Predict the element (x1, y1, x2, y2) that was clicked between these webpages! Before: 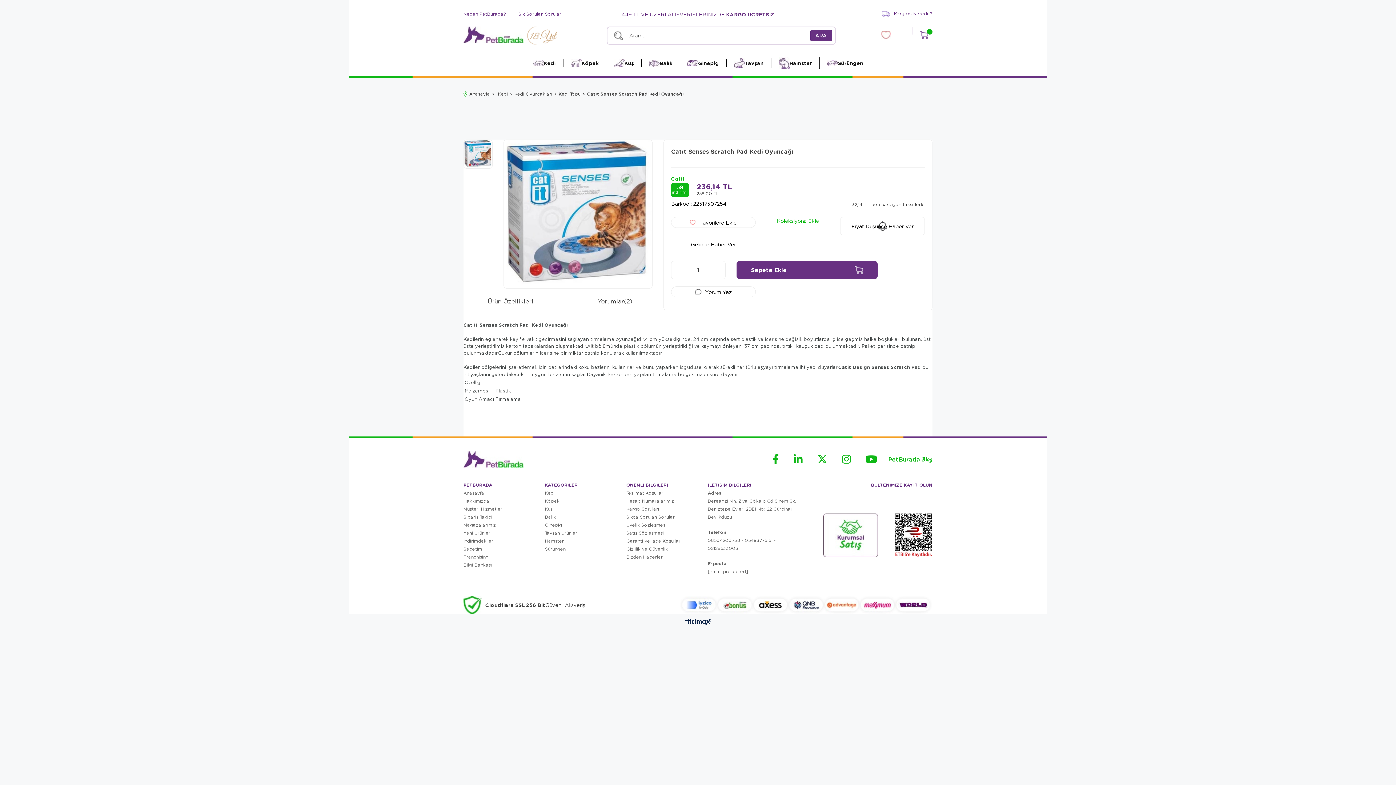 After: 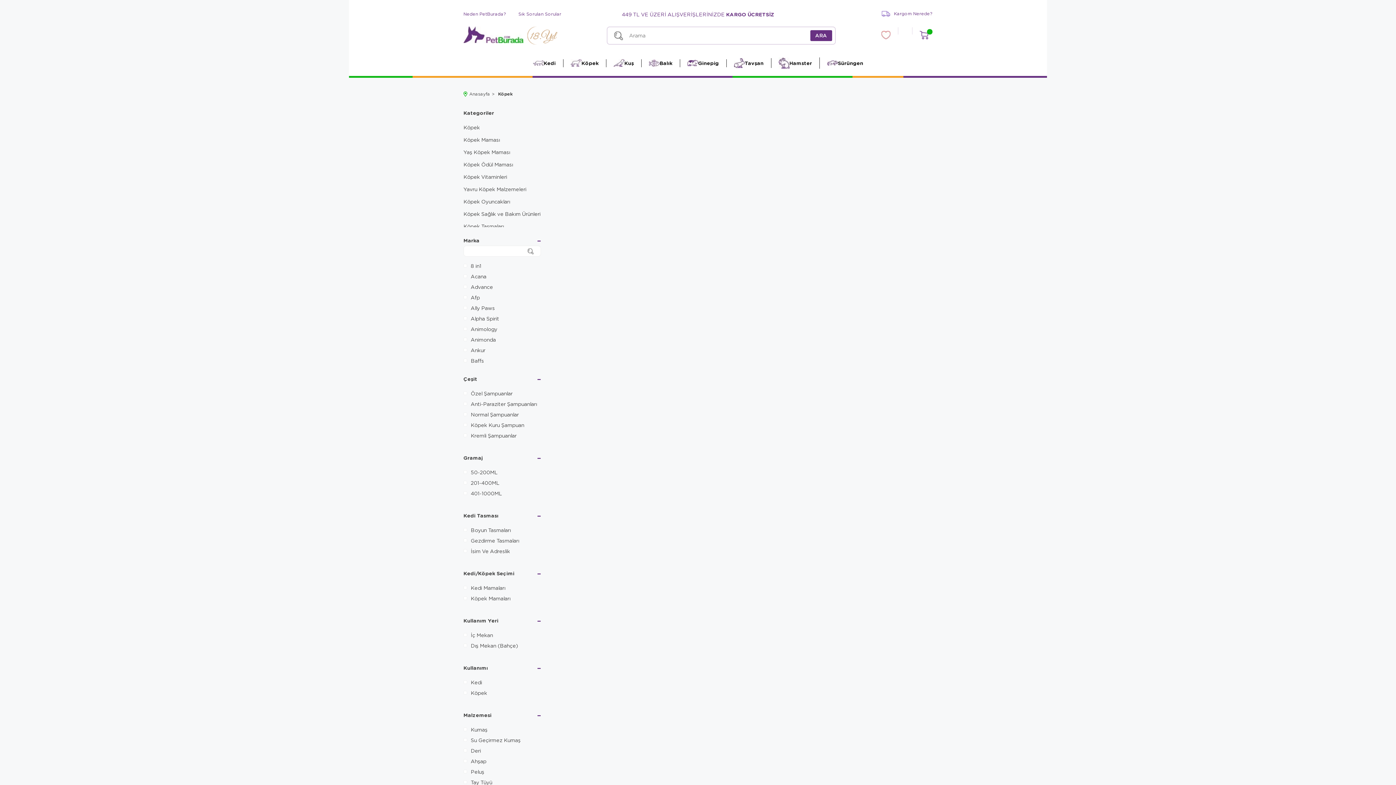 Action: bbox: (545, 497, 577, 505) label: Köpek